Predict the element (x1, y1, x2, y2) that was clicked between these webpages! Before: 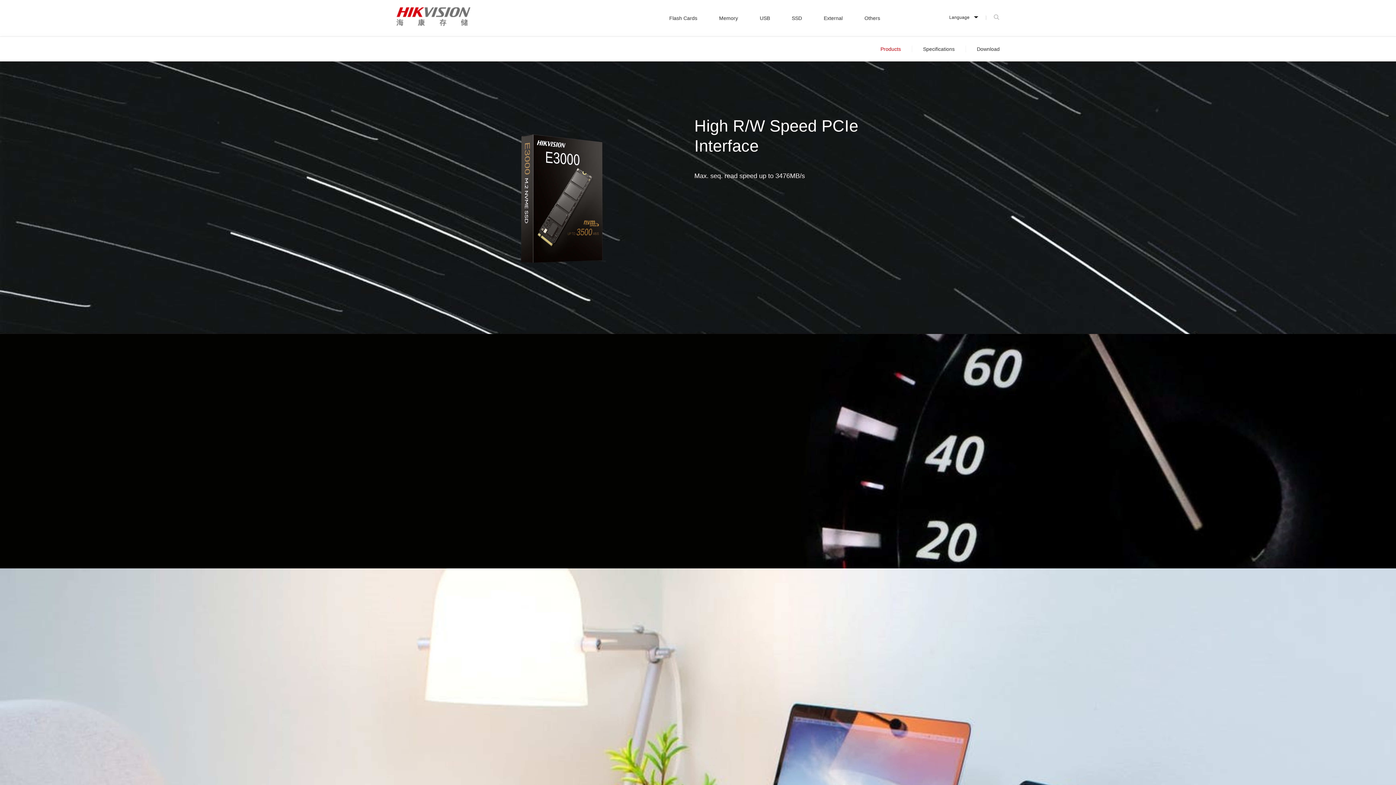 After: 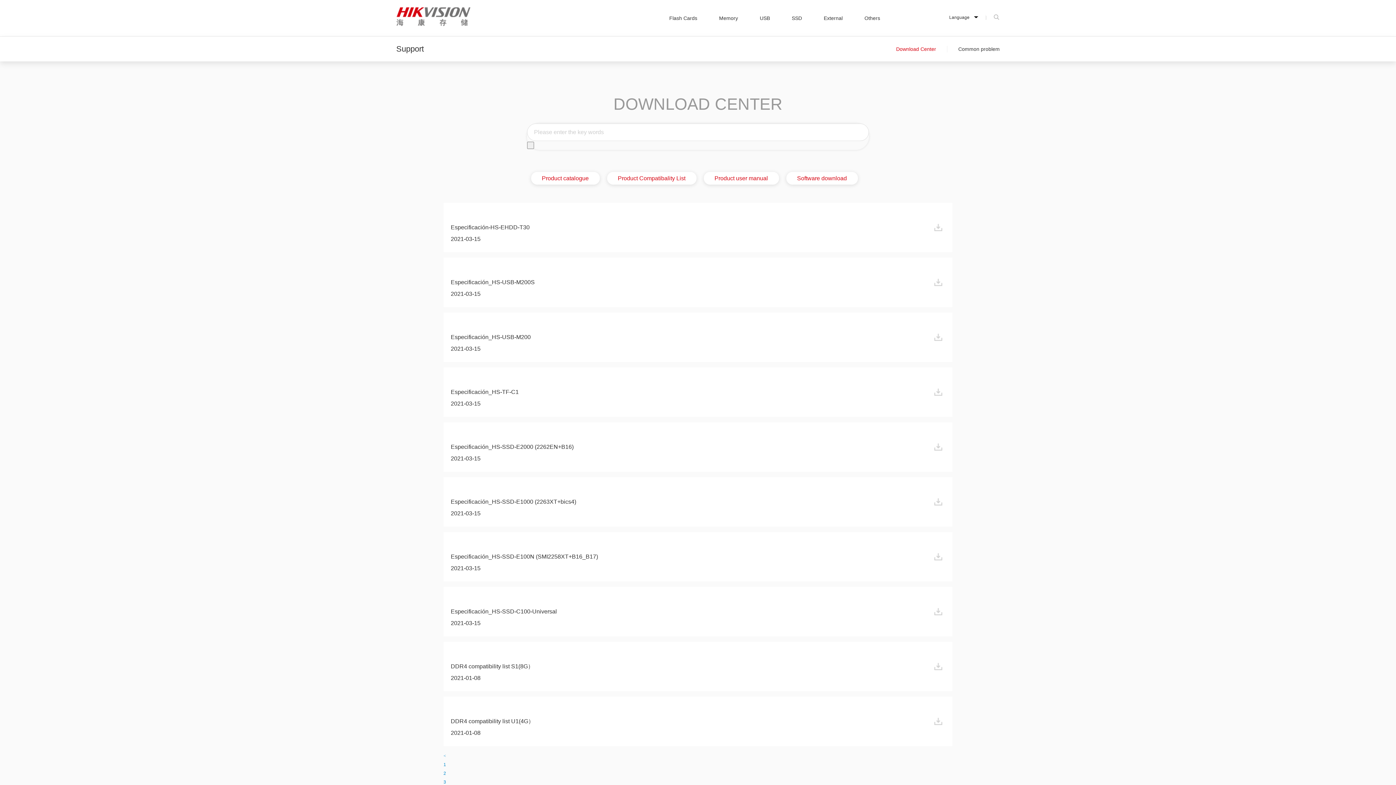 Action: bbox: (966, 45, 1000, 52) label: Download